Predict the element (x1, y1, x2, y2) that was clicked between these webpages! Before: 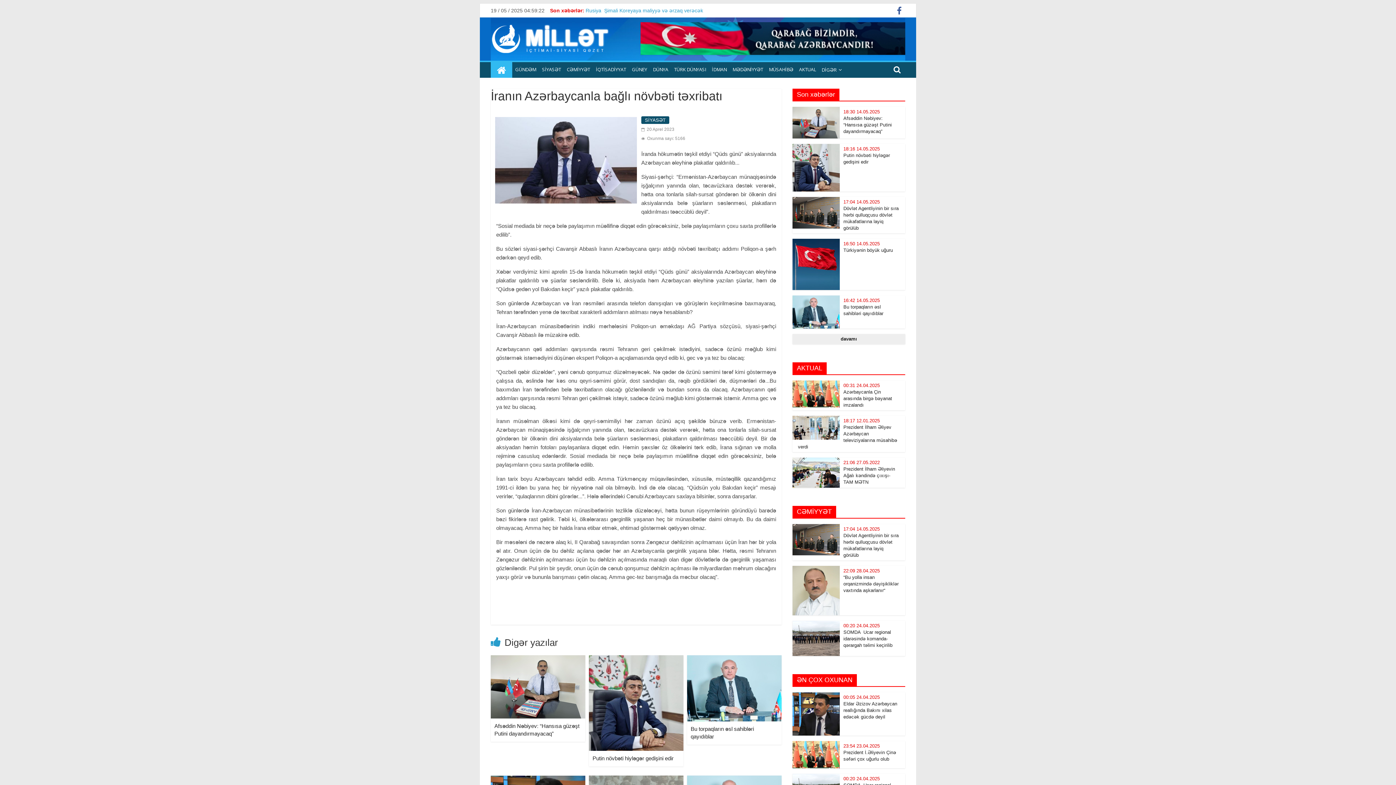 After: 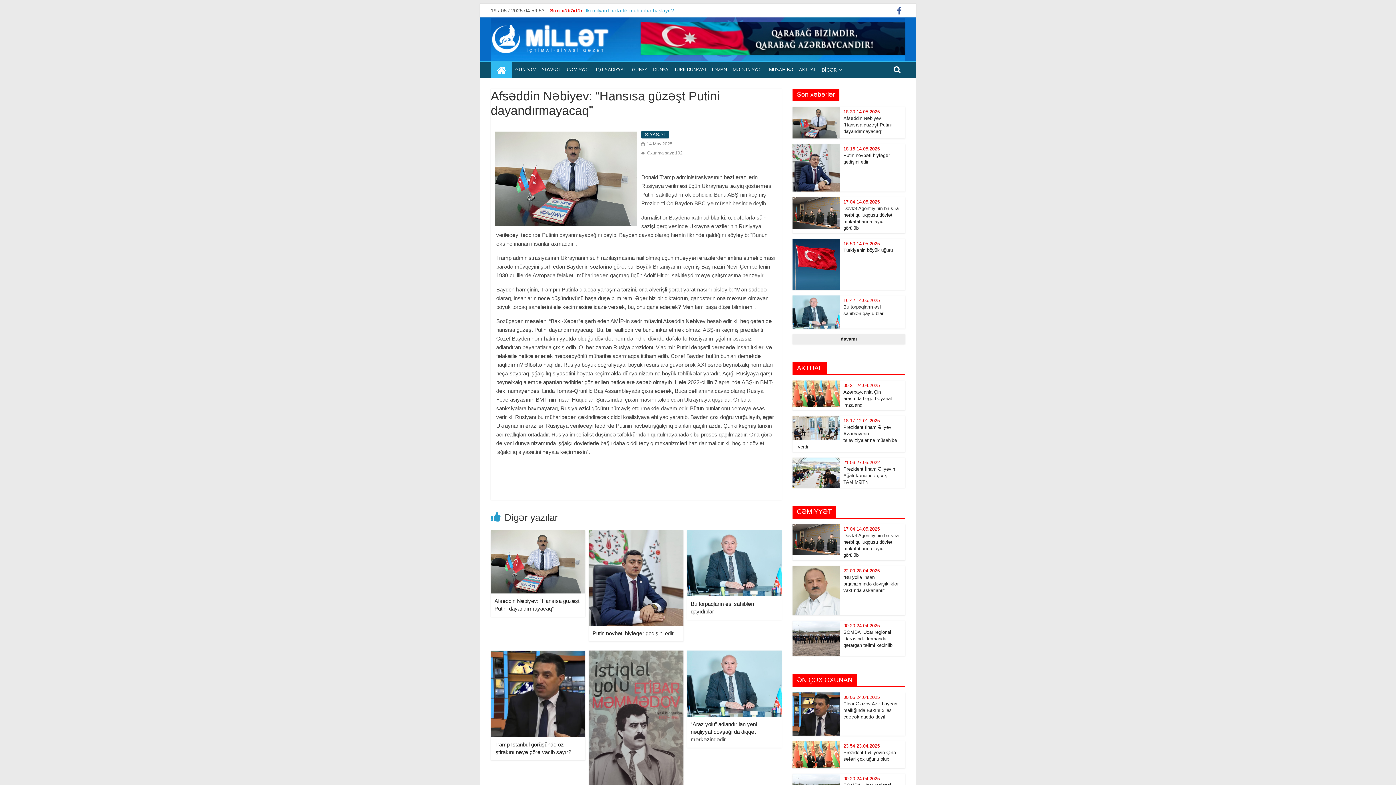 Action: bbox: (792, 108, 840, 113)